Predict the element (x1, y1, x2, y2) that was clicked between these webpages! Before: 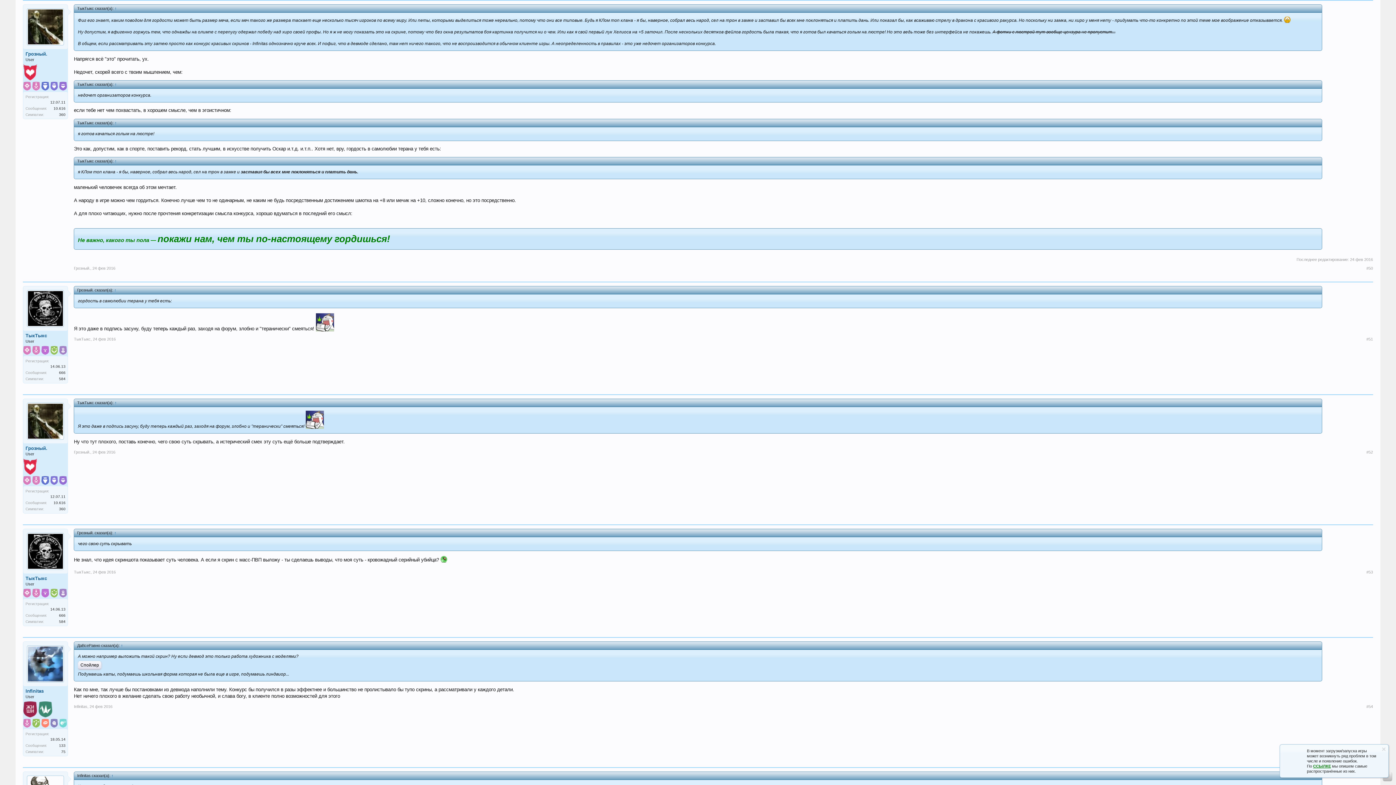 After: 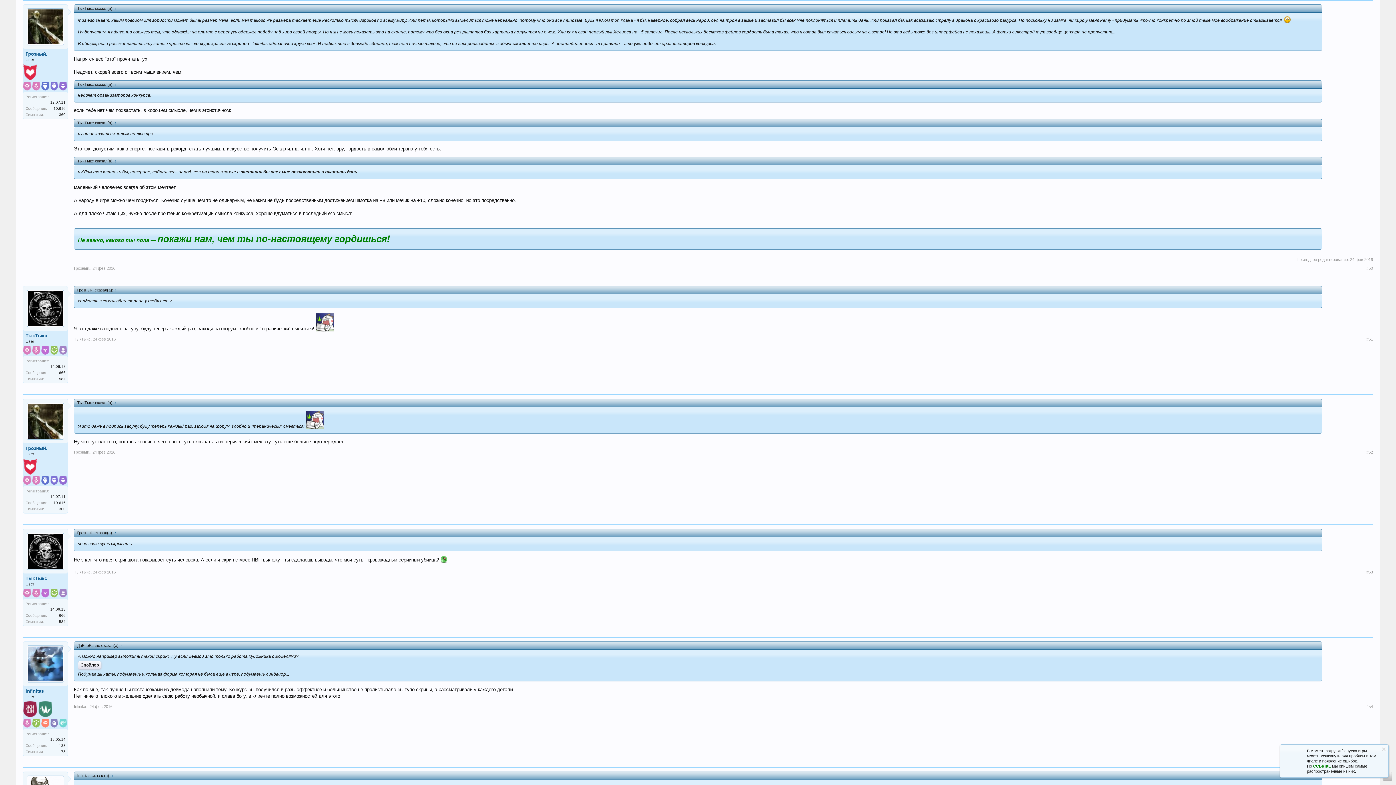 Action: label:   bbox: (32, 593, 41, 599)